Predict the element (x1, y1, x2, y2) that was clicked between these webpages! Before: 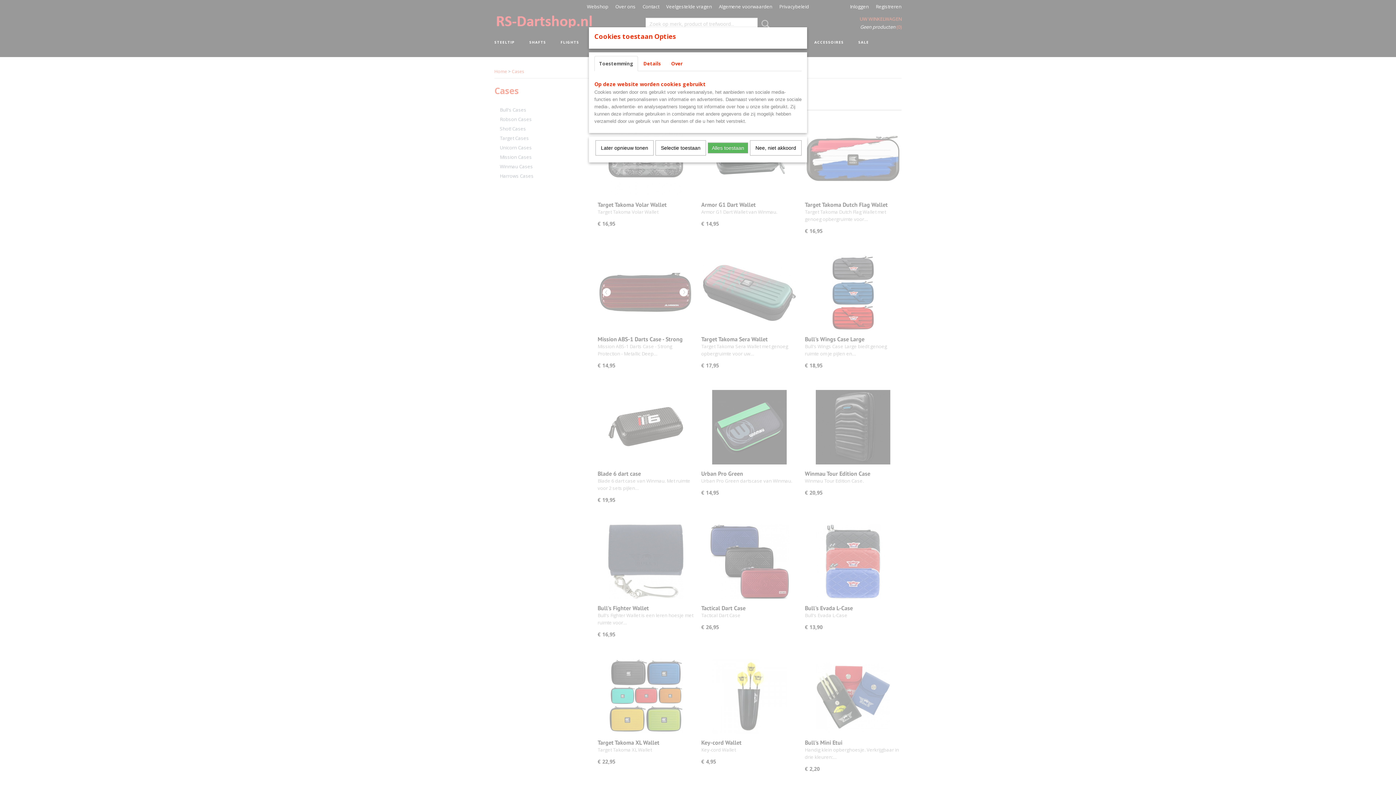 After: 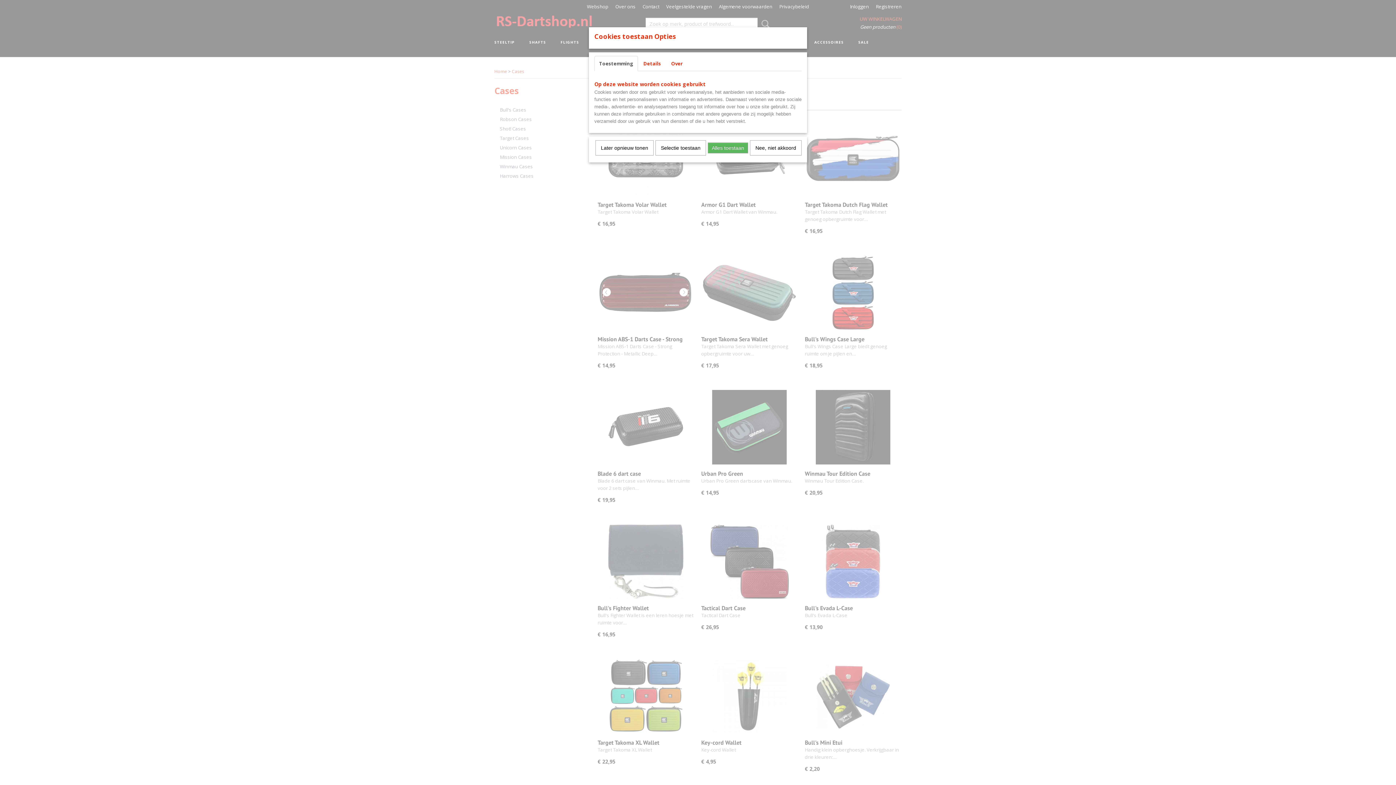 Action: bbox: (594, 56, 638, 71) label: Toestemming